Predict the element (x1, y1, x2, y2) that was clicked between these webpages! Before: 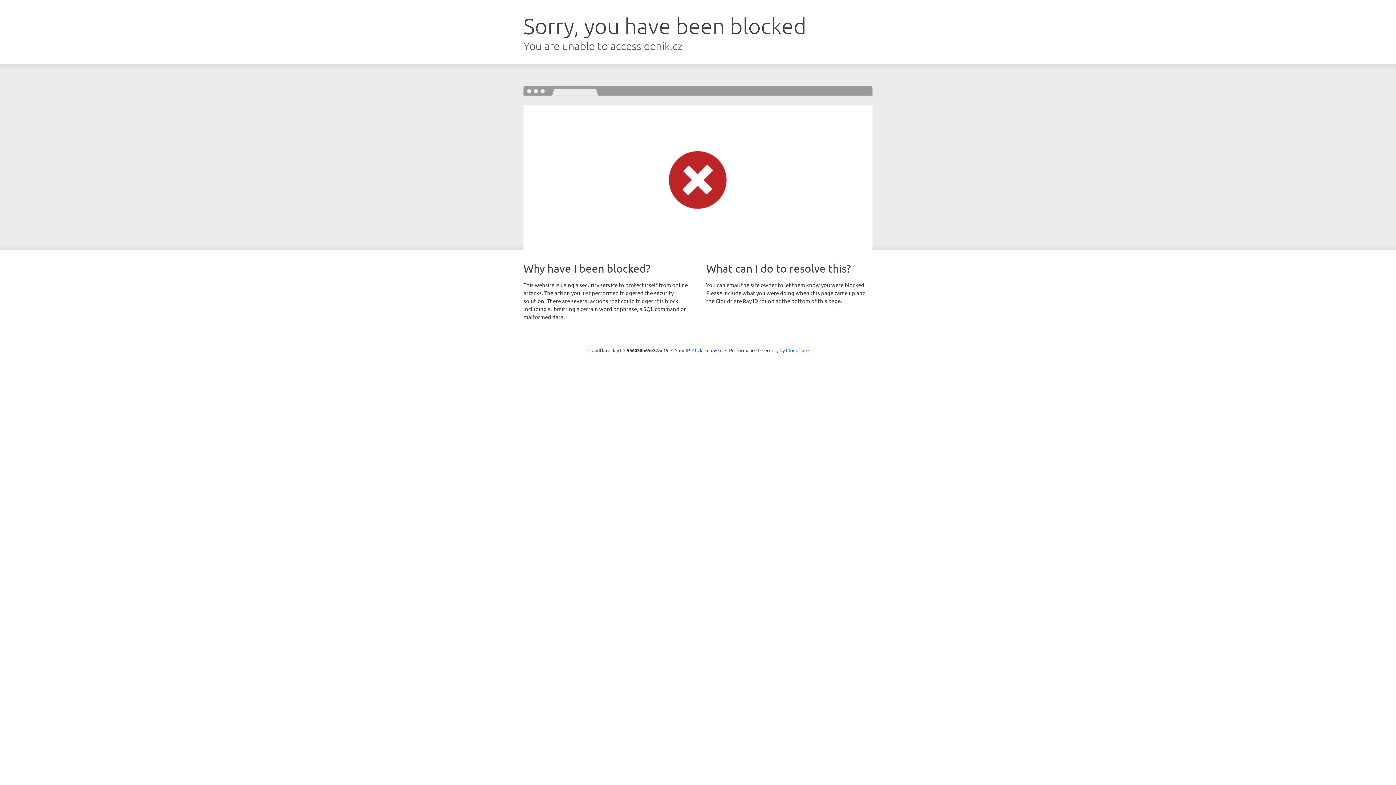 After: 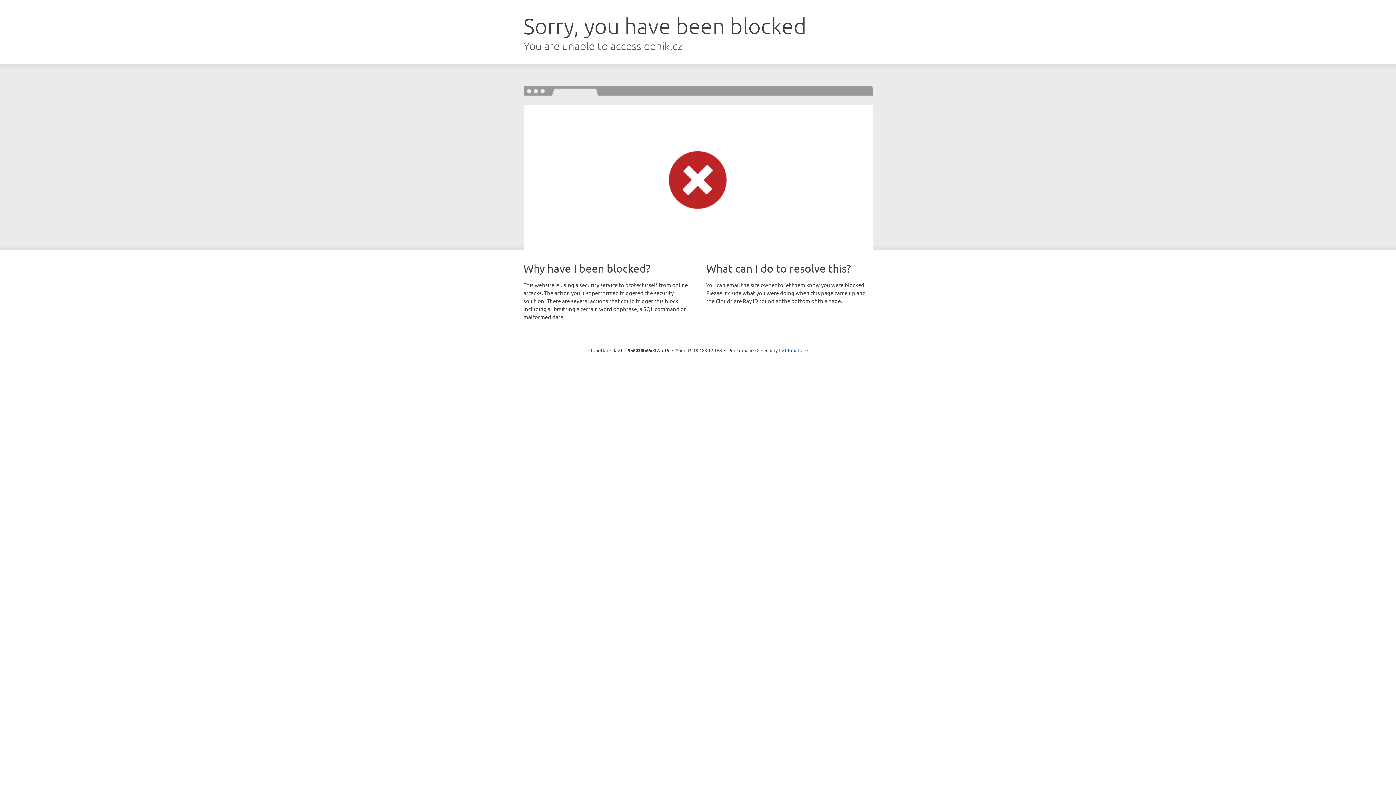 Action: bbox: (692, 346, 722, 353) label: Click to reveal